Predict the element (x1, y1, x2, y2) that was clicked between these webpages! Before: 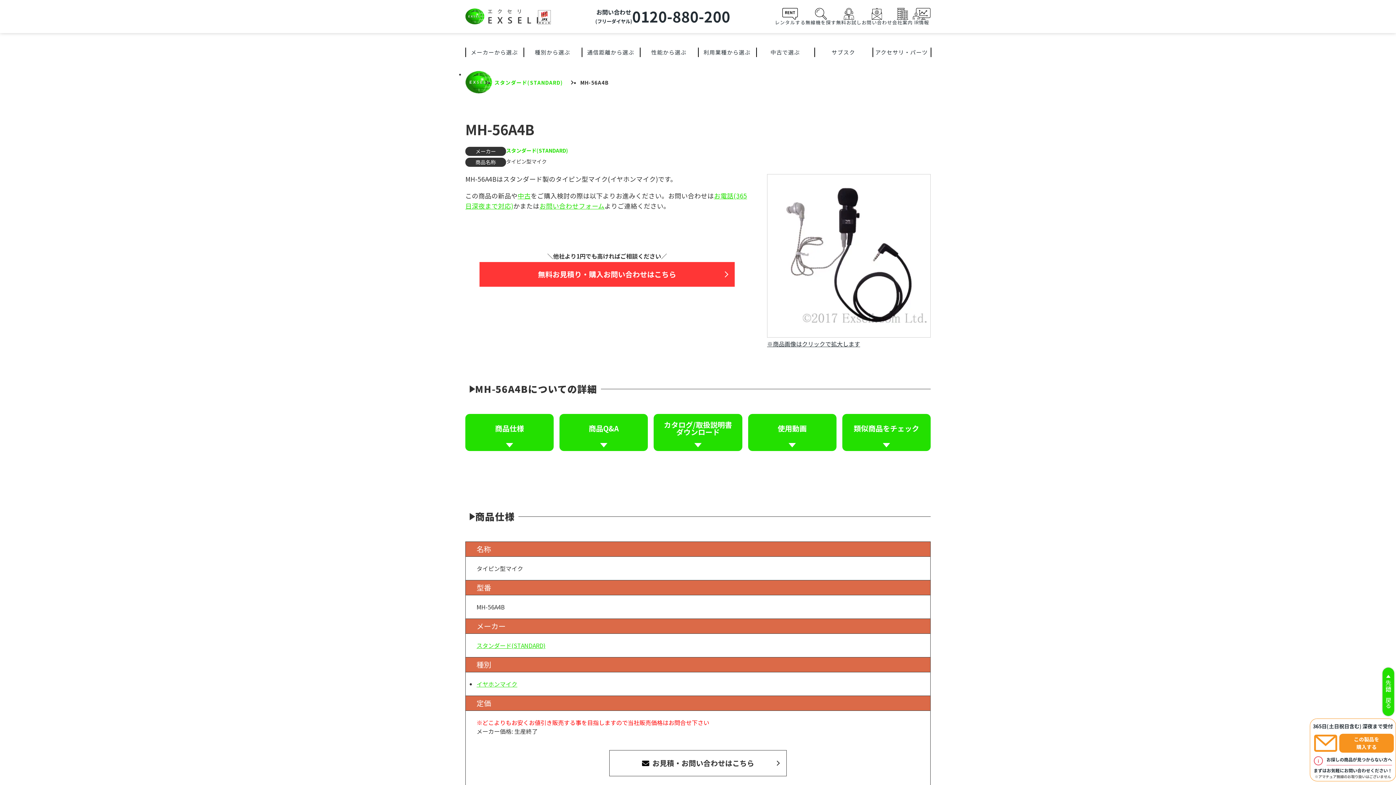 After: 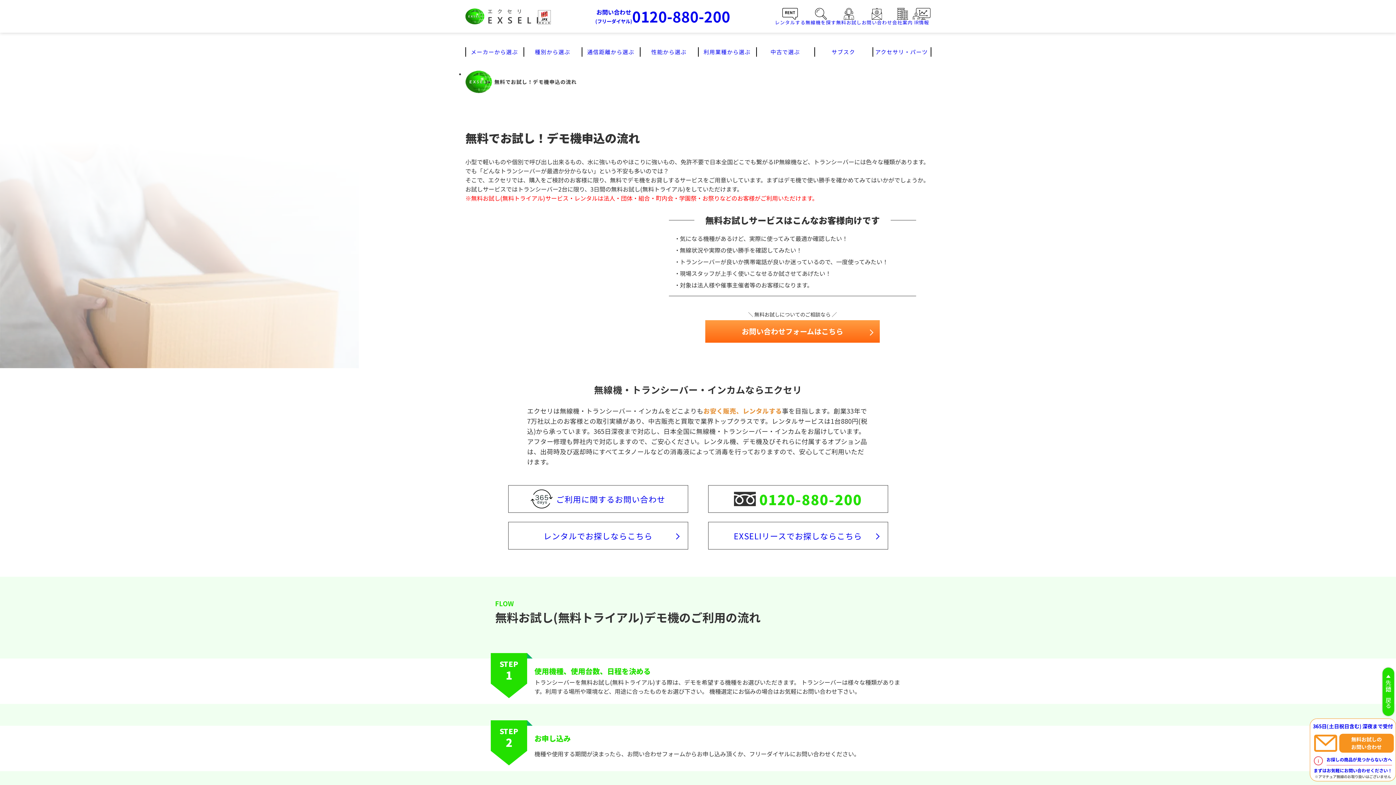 Action: label: 無料お試し bbox: (836, 7, 861, 25)